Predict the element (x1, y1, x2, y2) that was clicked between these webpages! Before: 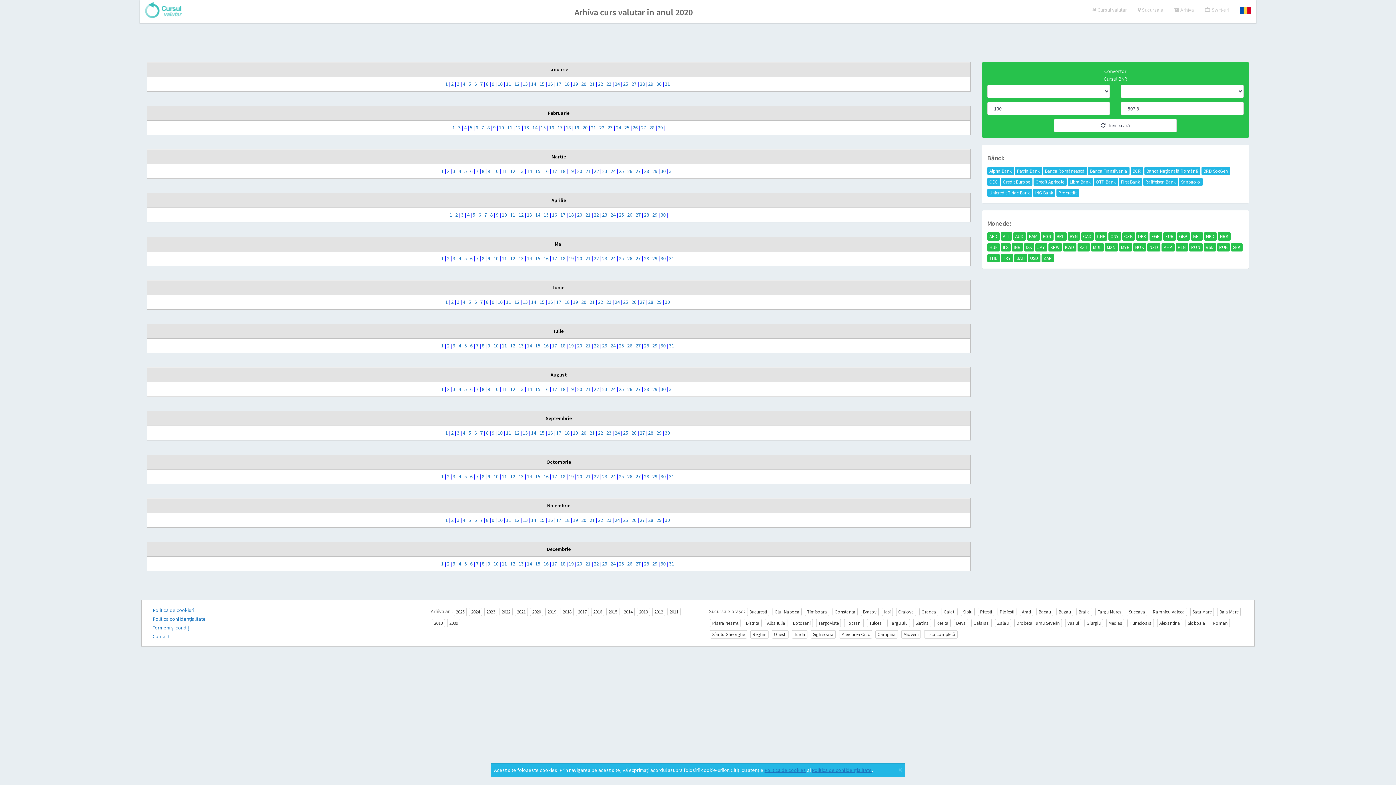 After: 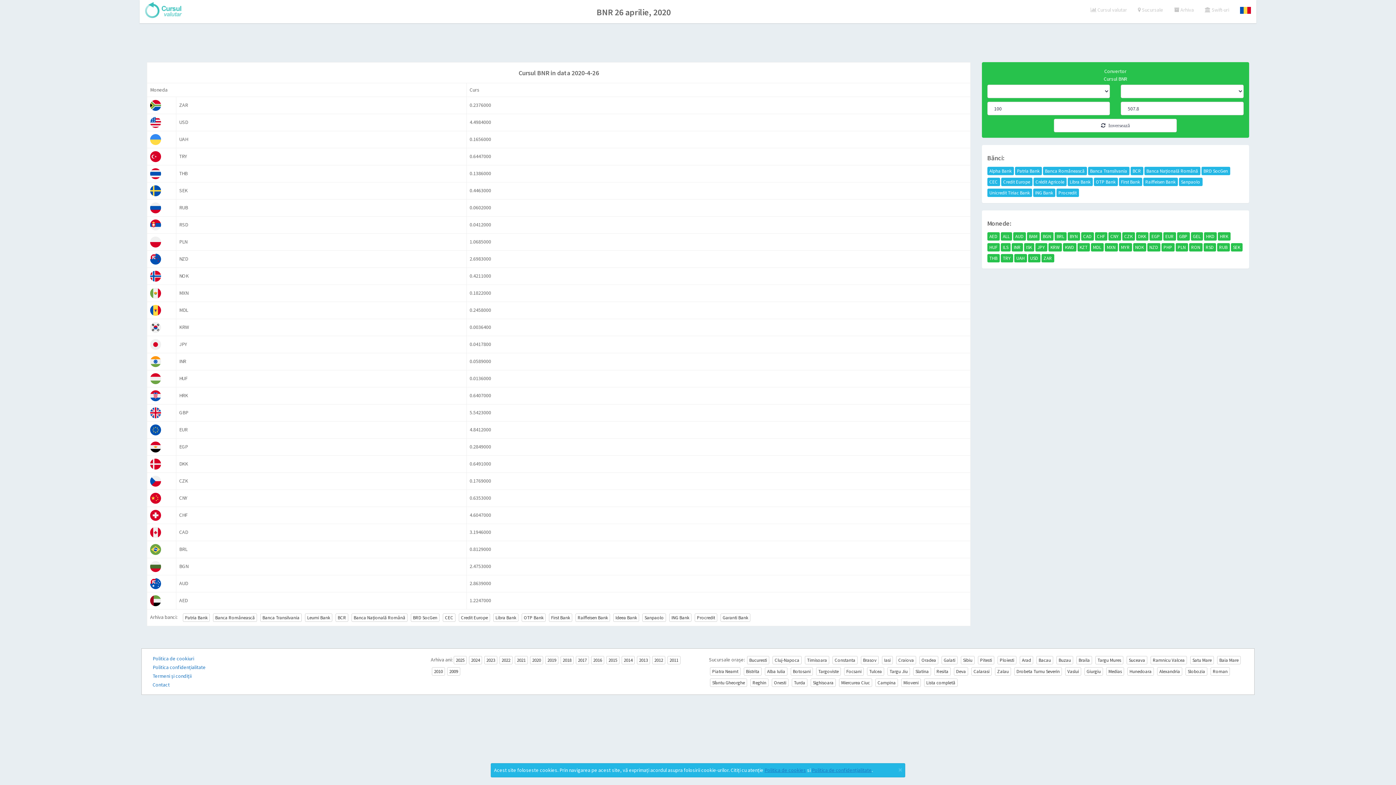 Action: bbox: (627, 211, 632, 218) label: 26